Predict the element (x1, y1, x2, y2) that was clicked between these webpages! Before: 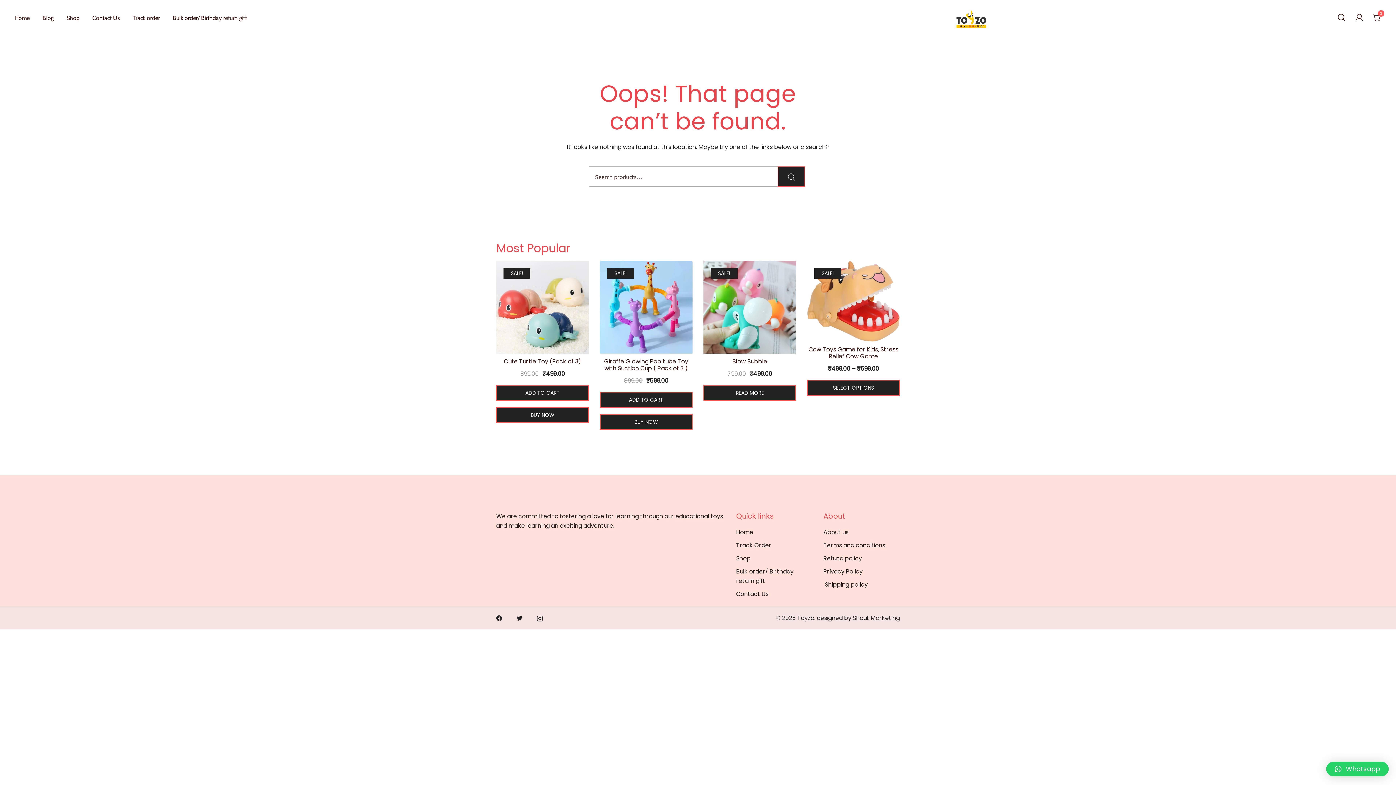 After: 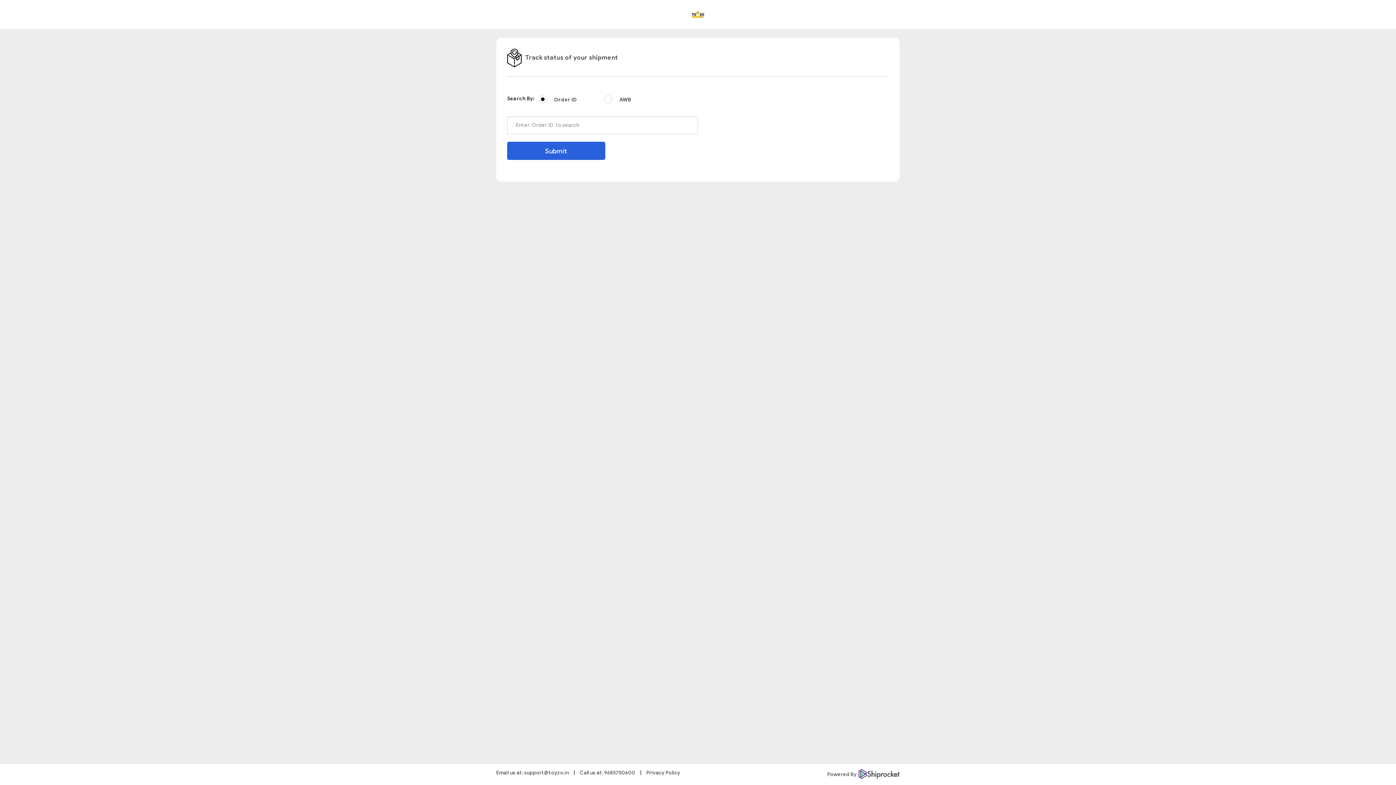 Action: bbox: (132, 9, 160, 26) label: Track order